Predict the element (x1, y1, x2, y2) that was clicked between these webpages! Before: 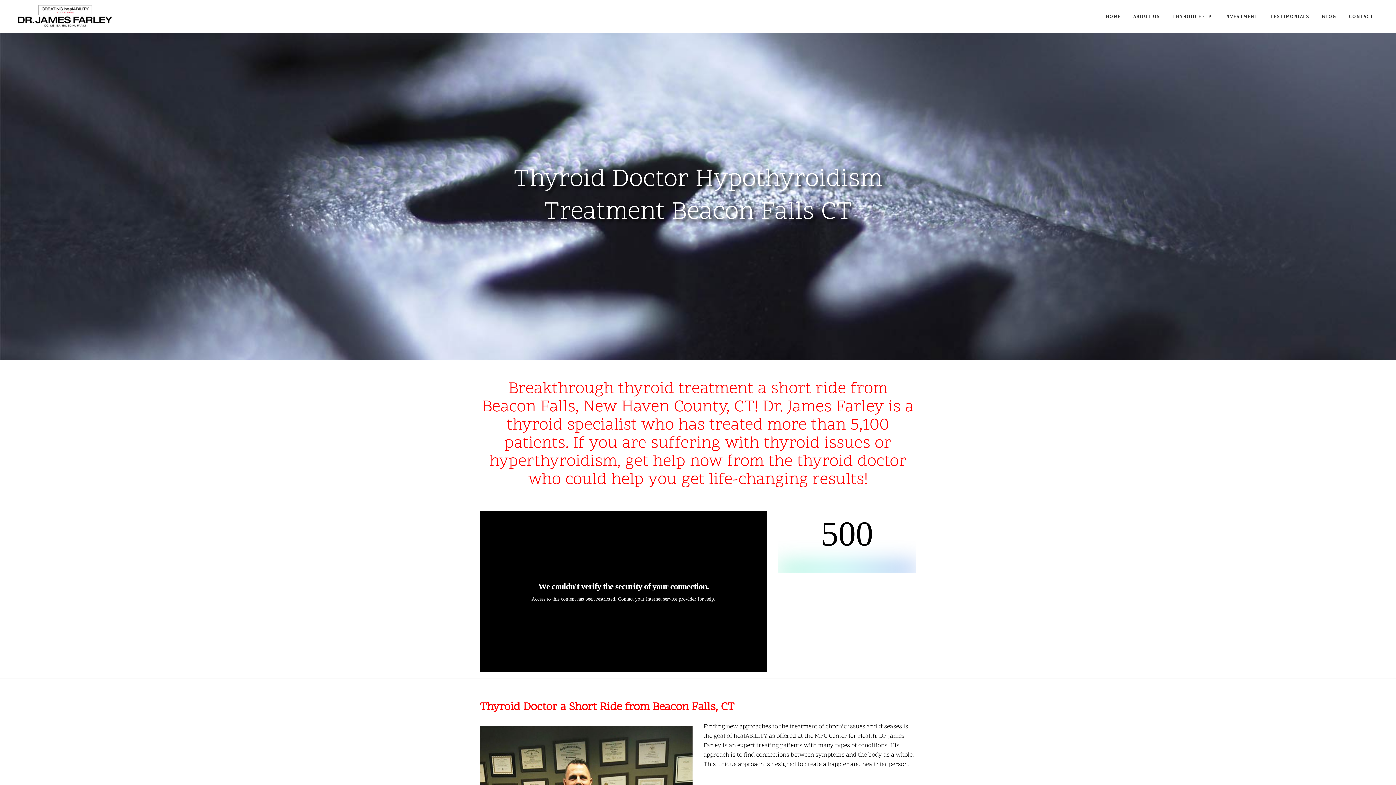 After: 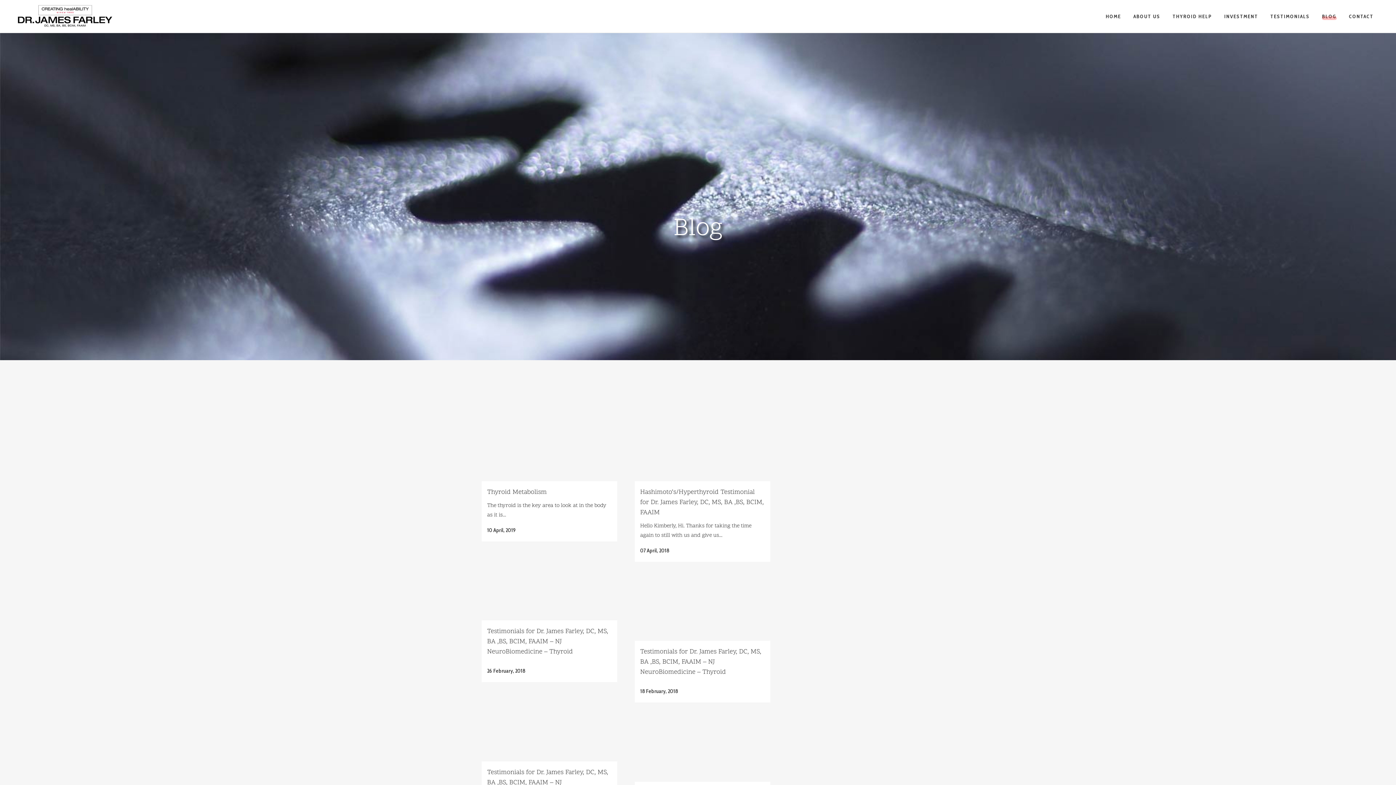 Action: bbox: (1316, 0, 1343, 32) label: BLOG